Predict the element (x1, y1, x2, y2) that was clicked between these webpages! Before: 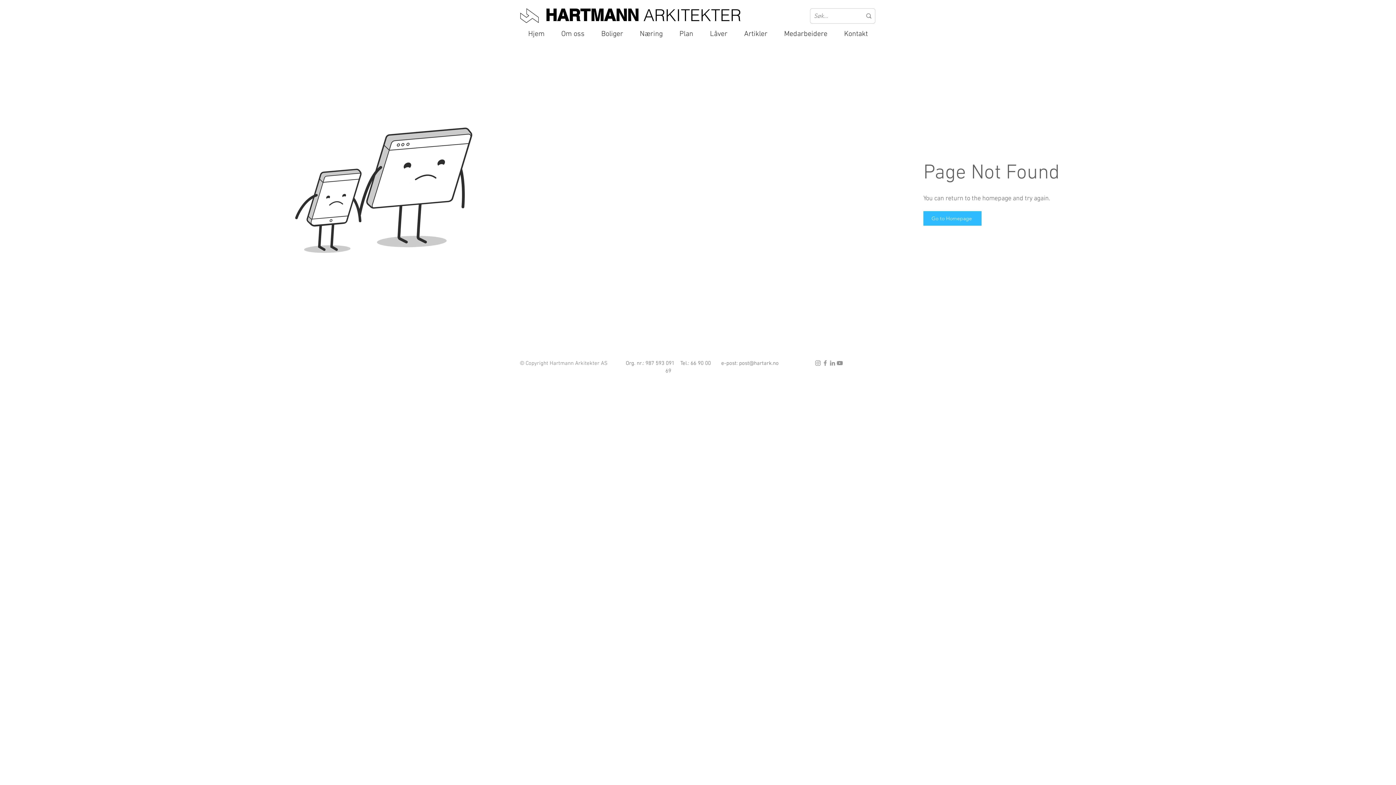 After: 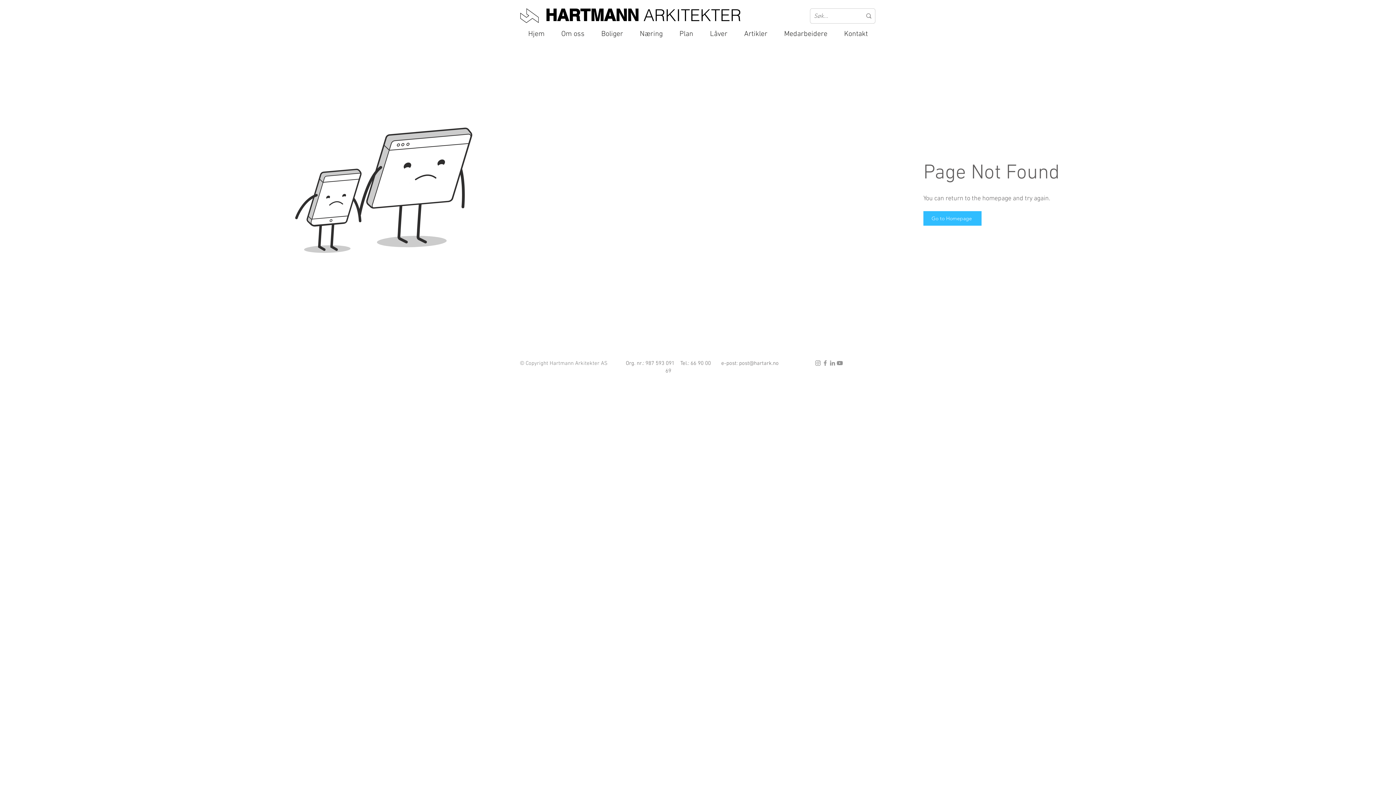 Action: bbox: (836, 359, 843, 366) label: YouTube